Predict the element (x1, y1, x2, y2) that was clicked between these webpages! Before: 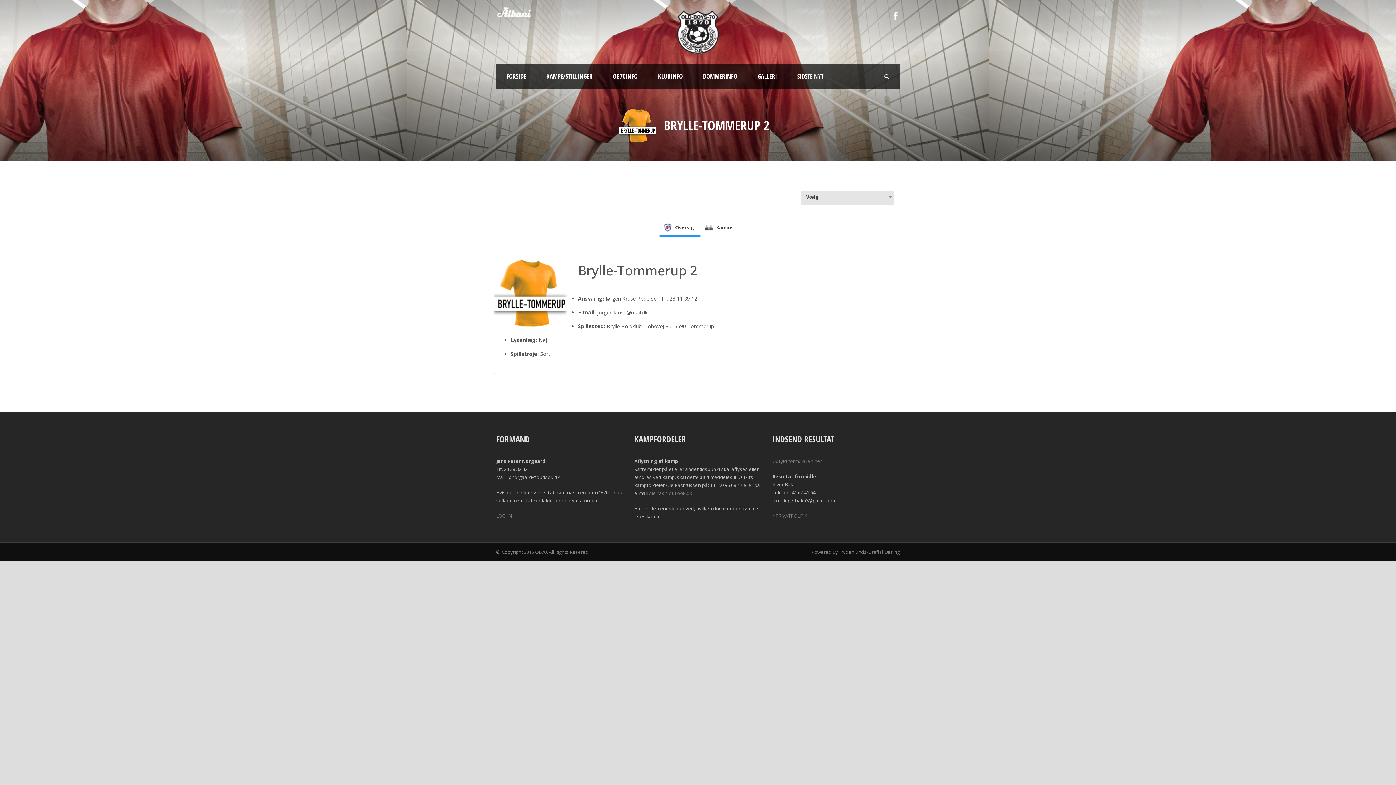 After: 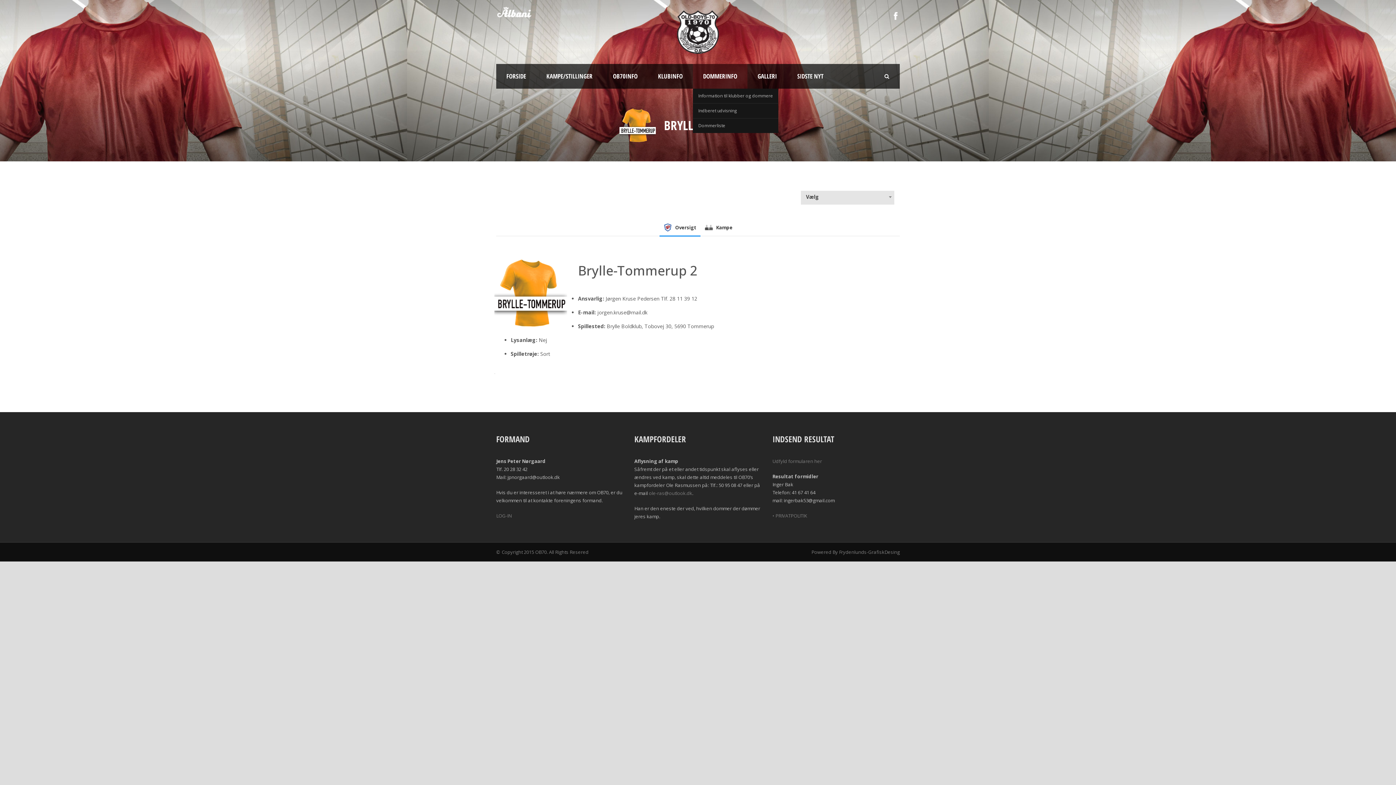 Action: label: DOMMERINFO bbox: (693, 64, 747, 88)